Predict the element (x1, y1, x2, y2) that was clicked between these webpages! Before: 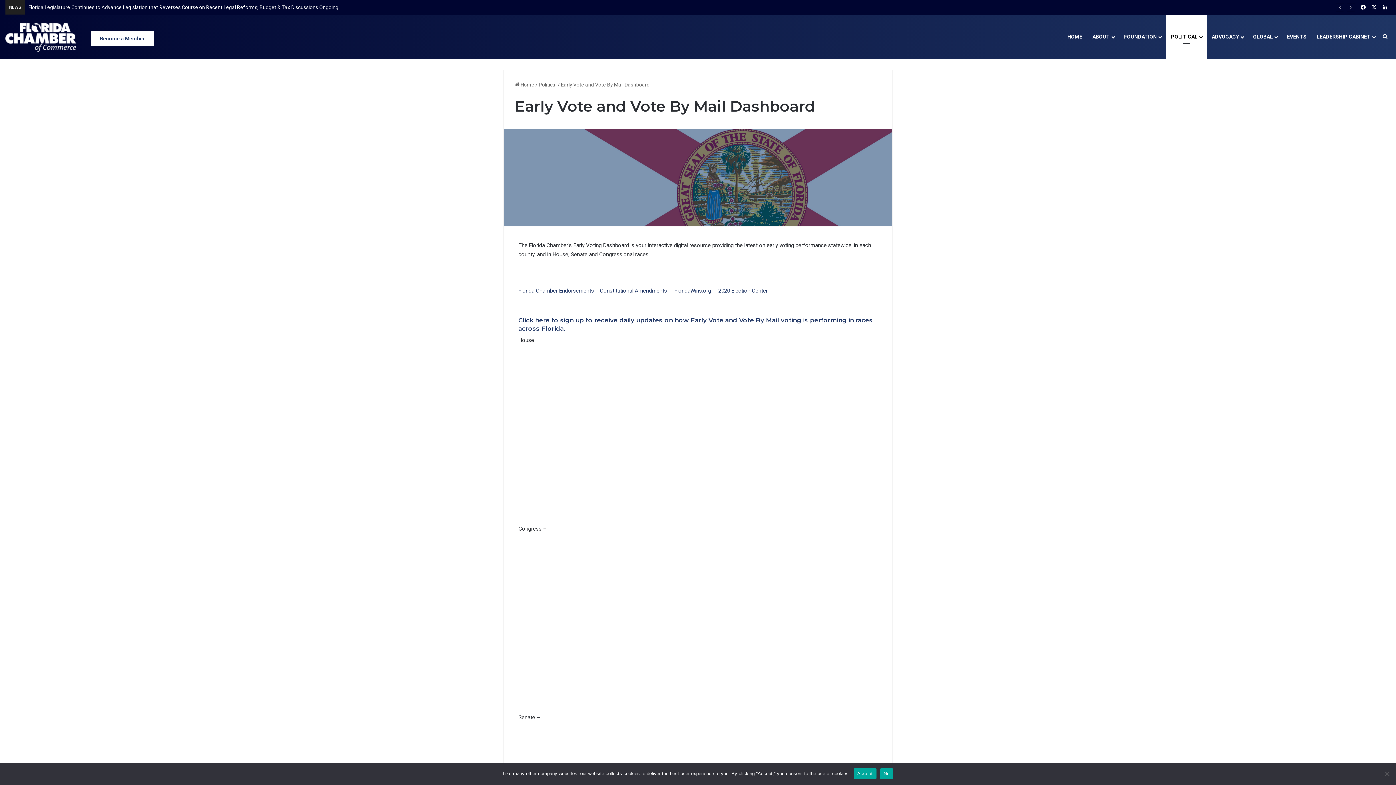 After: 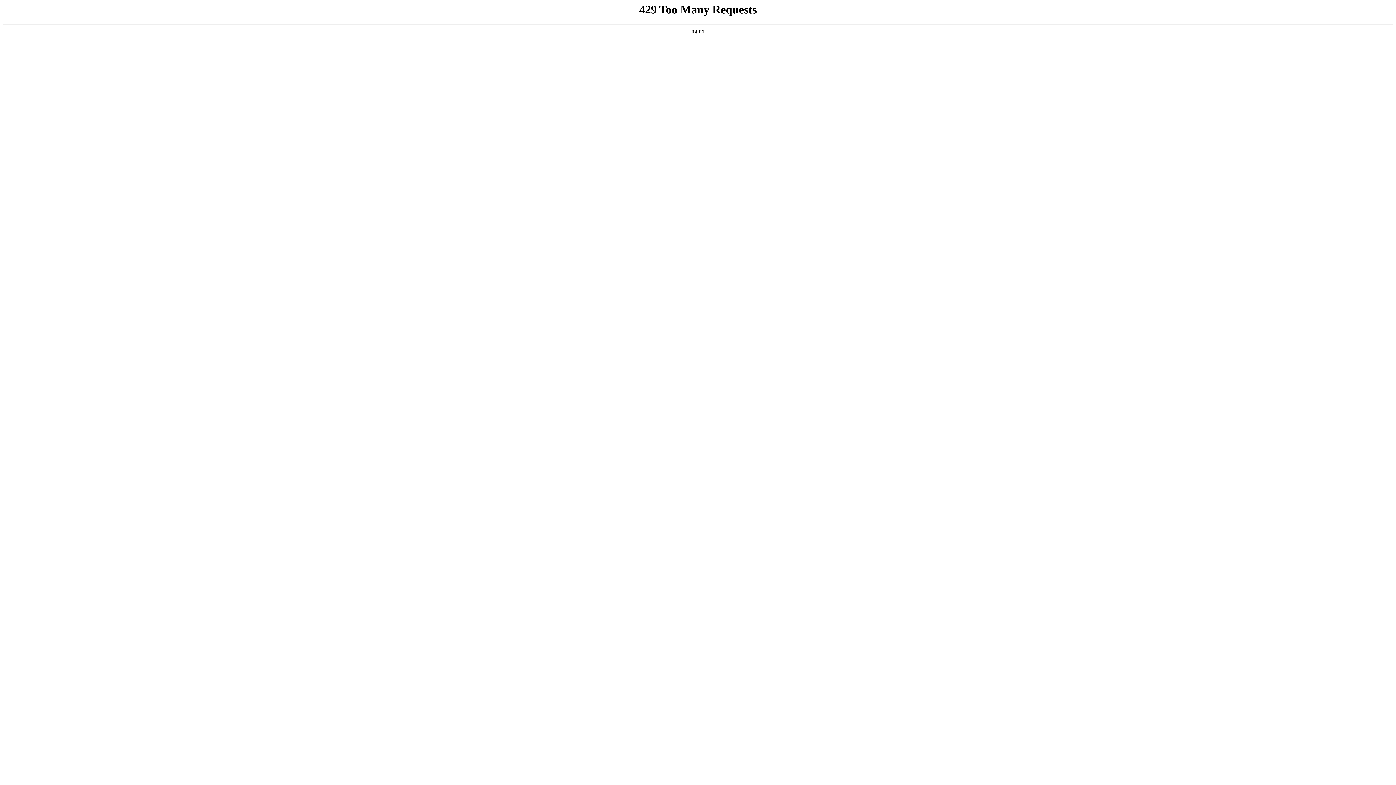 Action: bbox: (1312, 14, 1380, 58) label: LEADERSHIP CABINET